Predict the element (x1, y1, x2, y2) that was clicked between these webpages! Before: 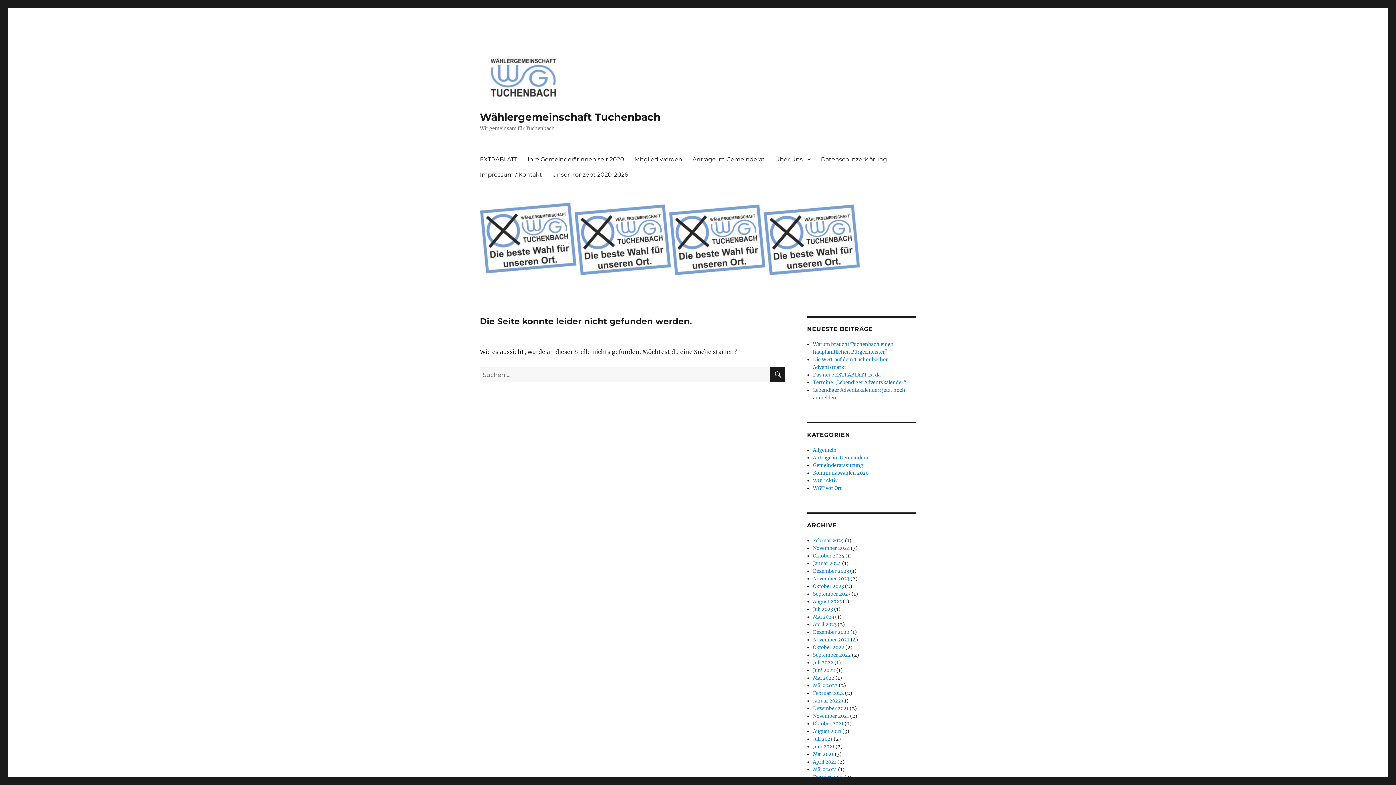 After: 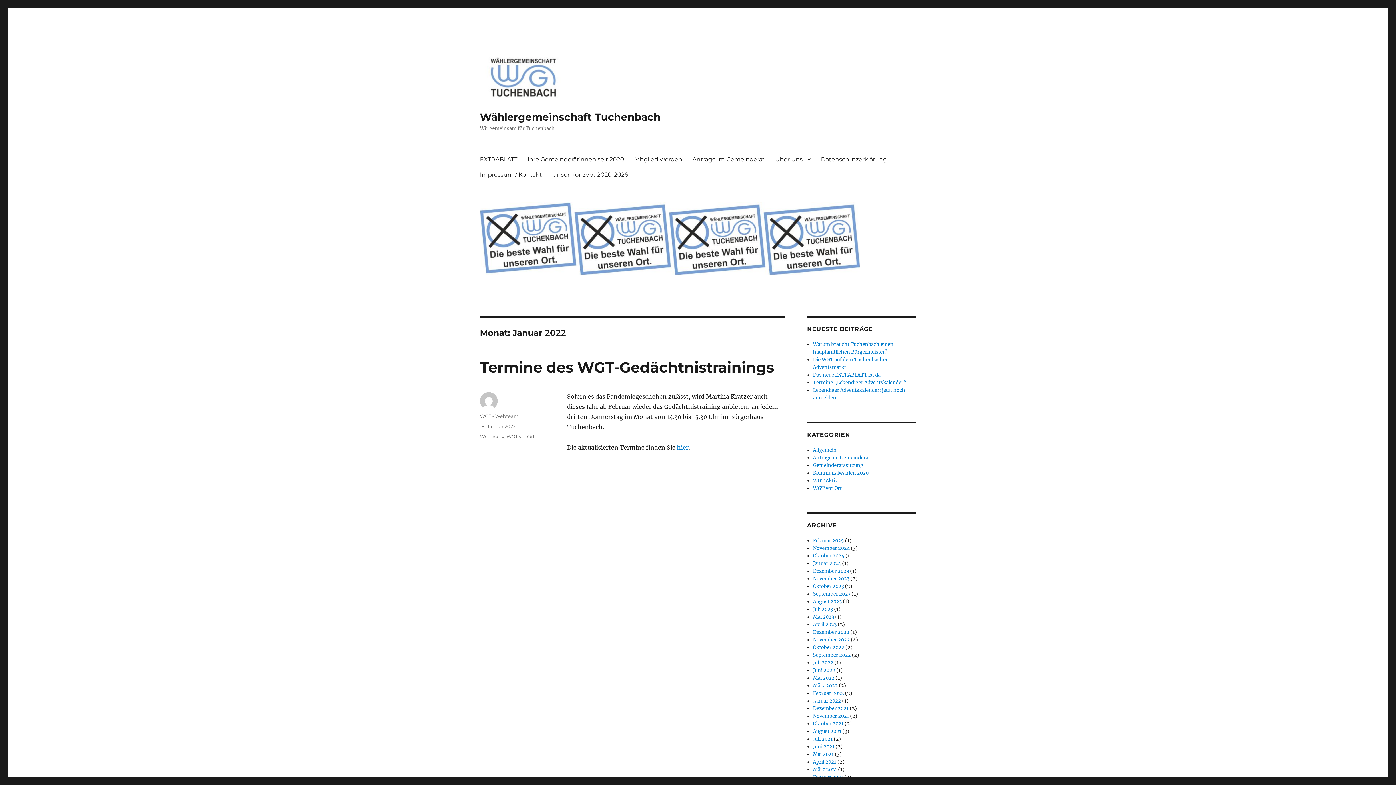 Action: label: Januar 2022 bbox: (813, 698, 841, 704)